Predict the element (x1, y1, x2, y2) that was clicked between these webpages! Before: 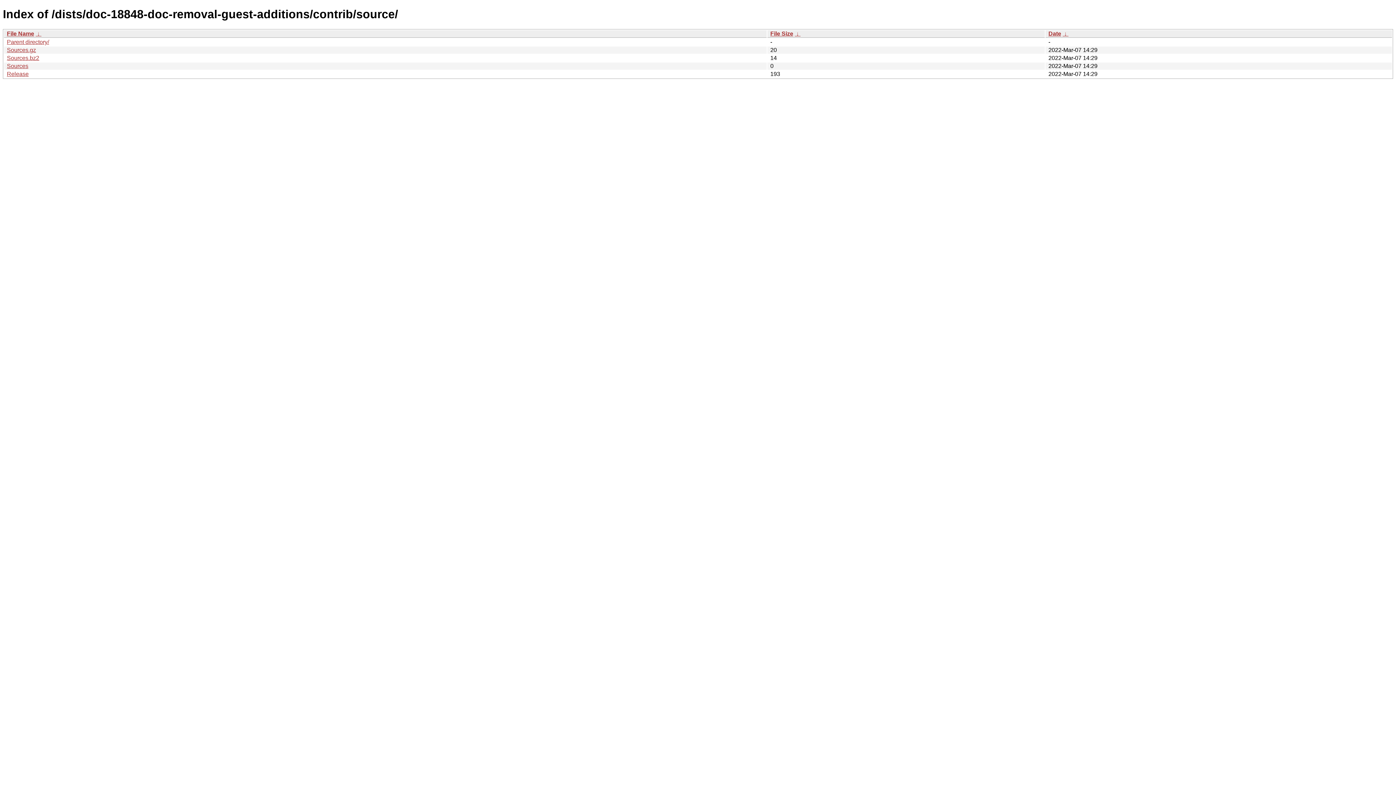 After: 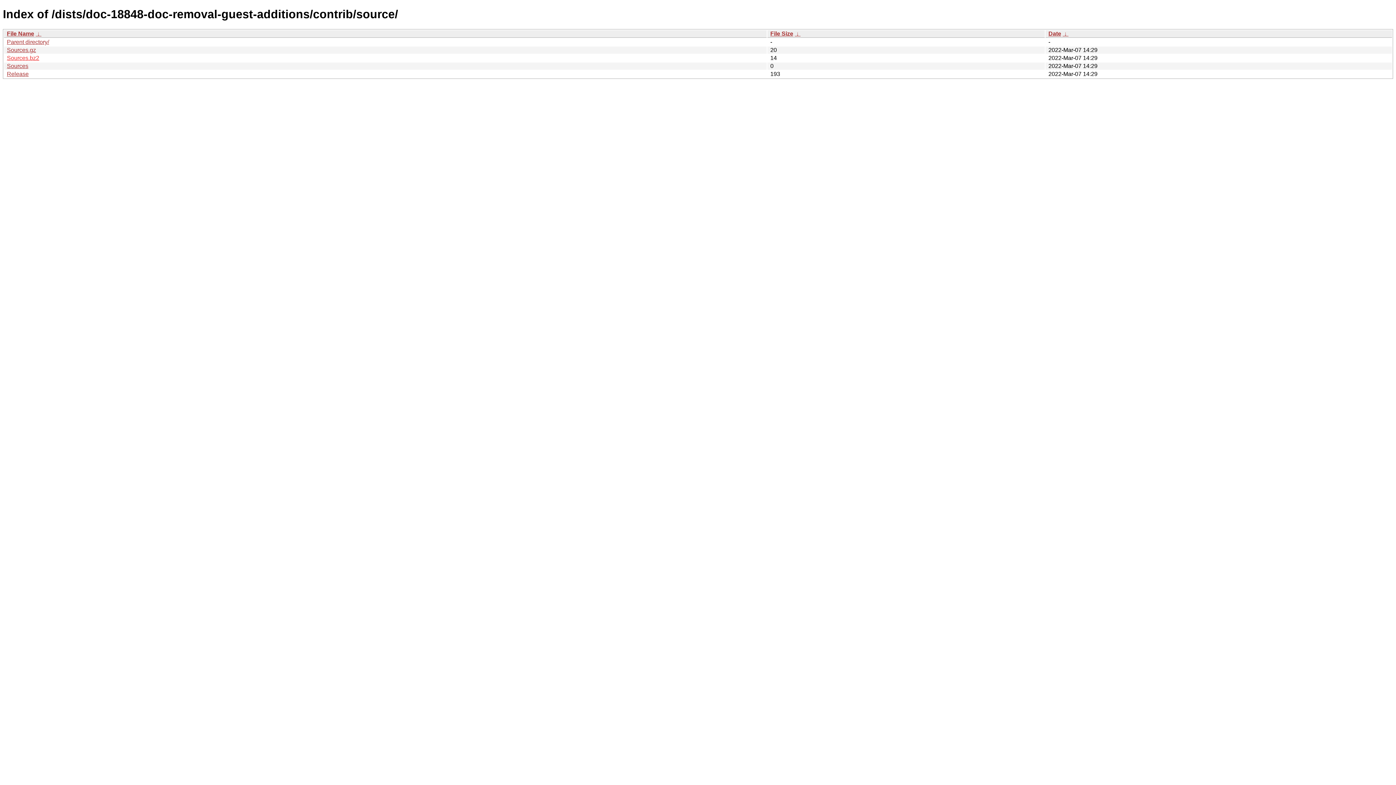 Action: label: Sources.bz2 bbox: (6, 54, 39, 61)